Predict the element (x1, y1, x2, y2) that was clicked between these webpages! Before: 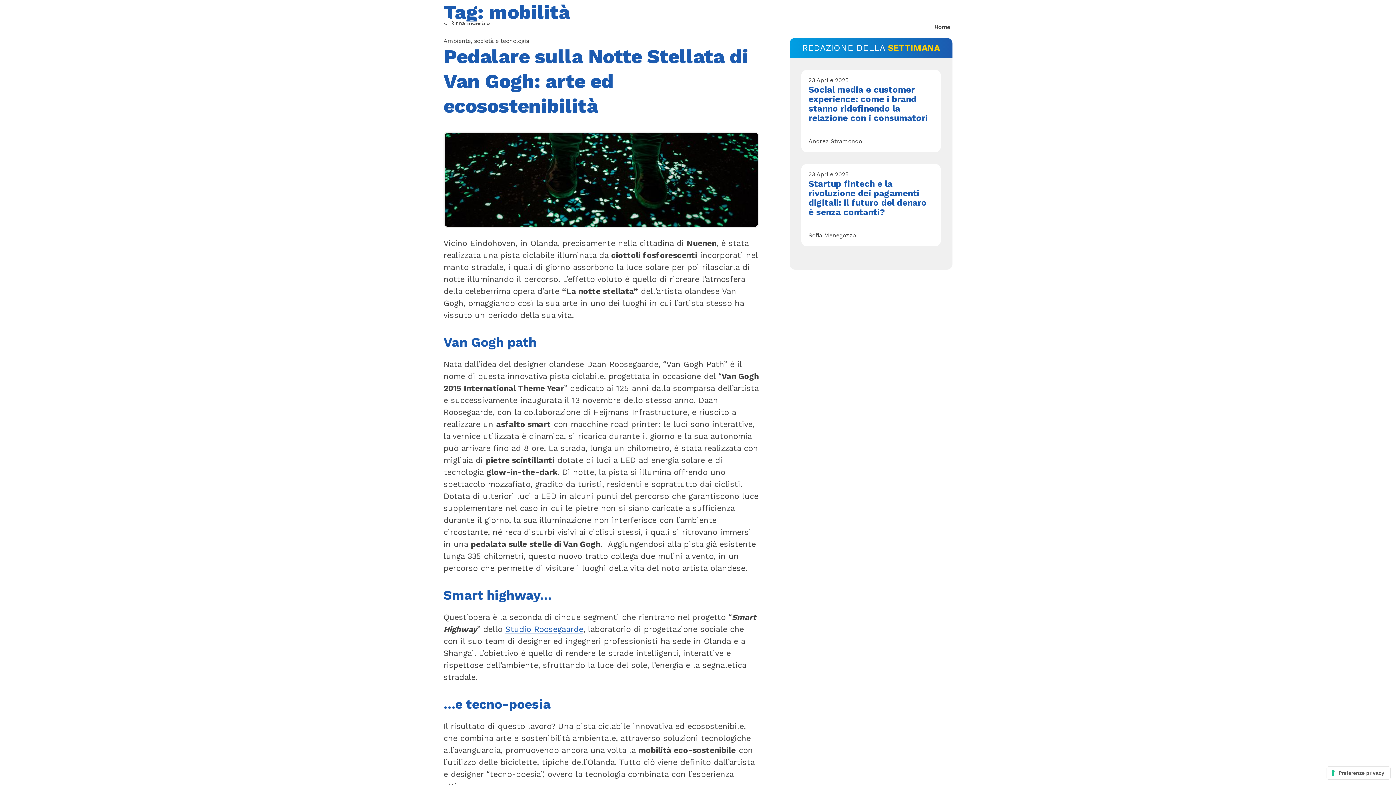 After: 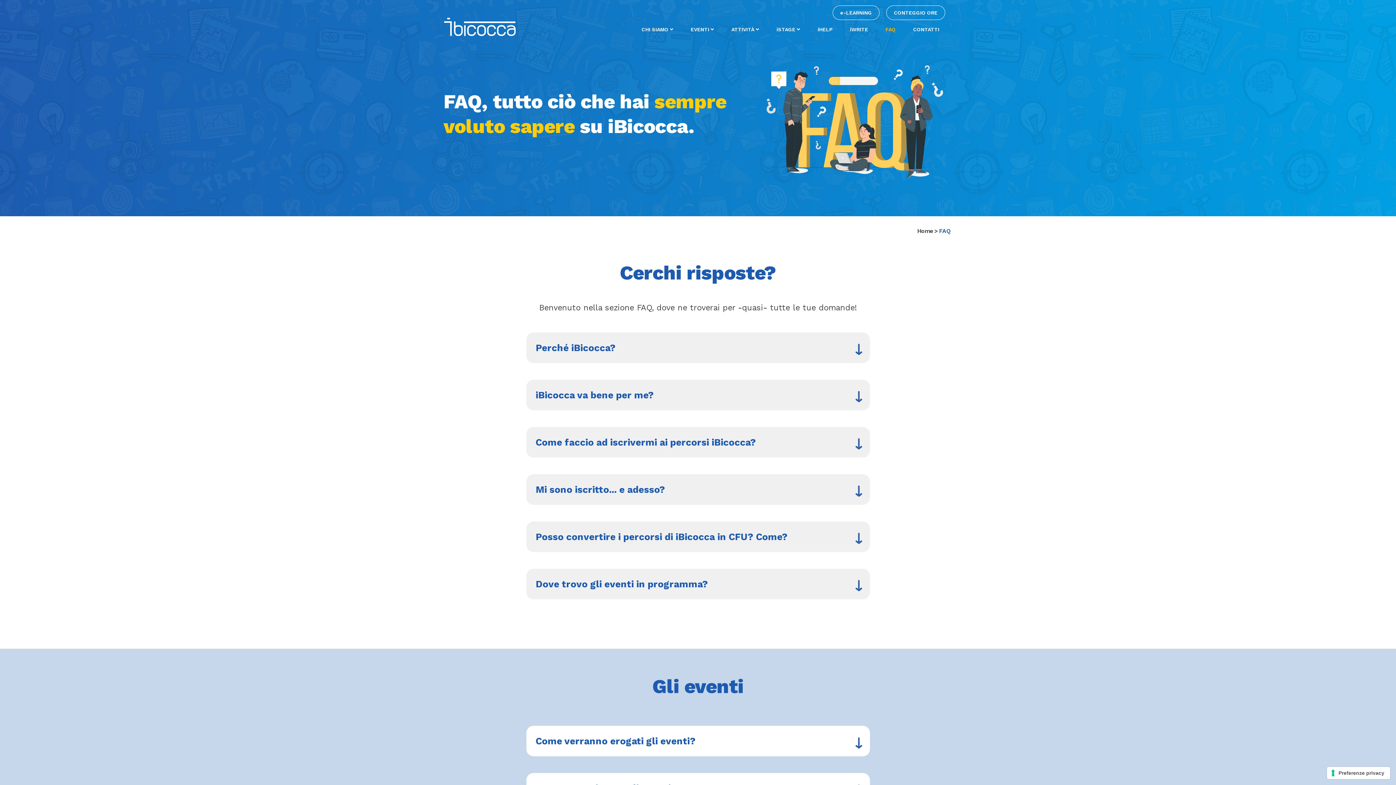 Action: label: FAQ bbox: (878, 22, 903, 36)